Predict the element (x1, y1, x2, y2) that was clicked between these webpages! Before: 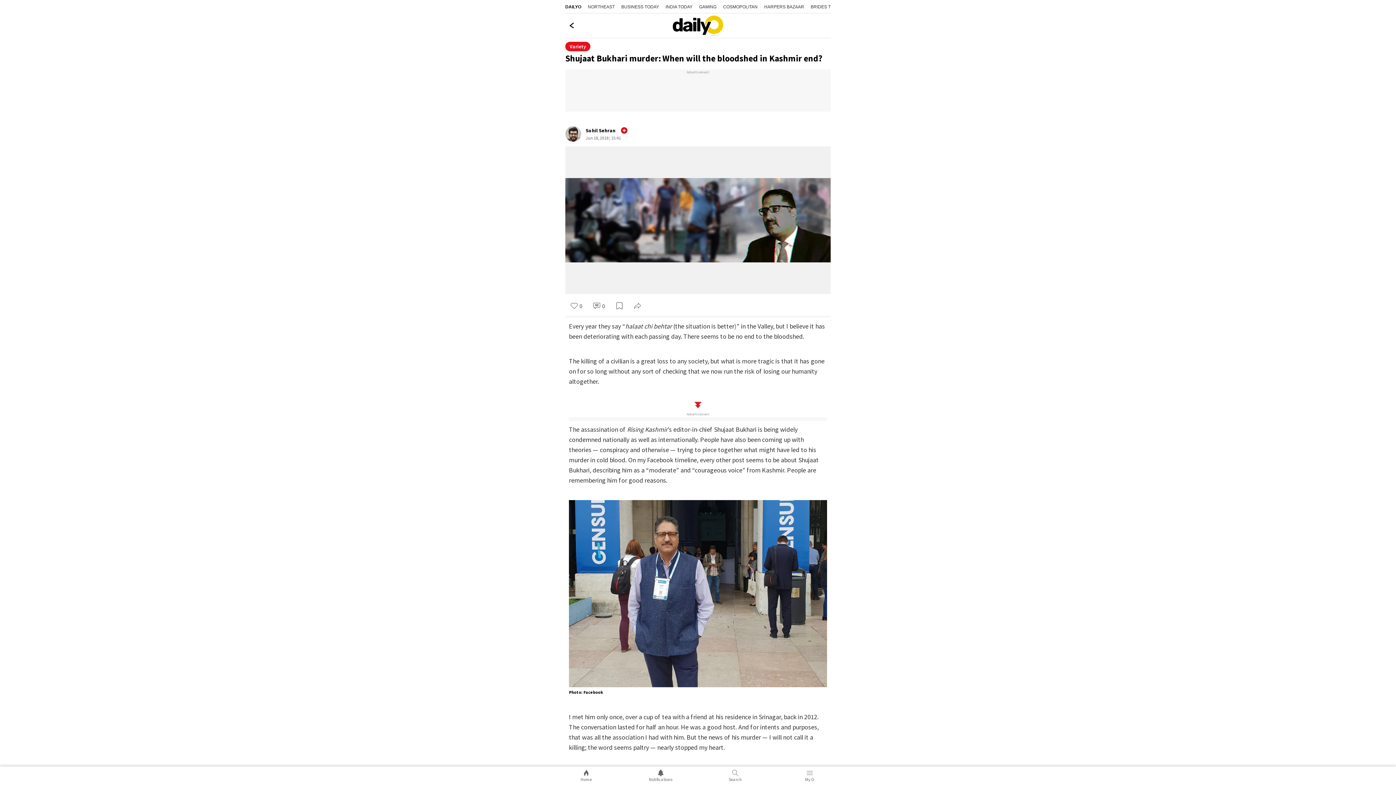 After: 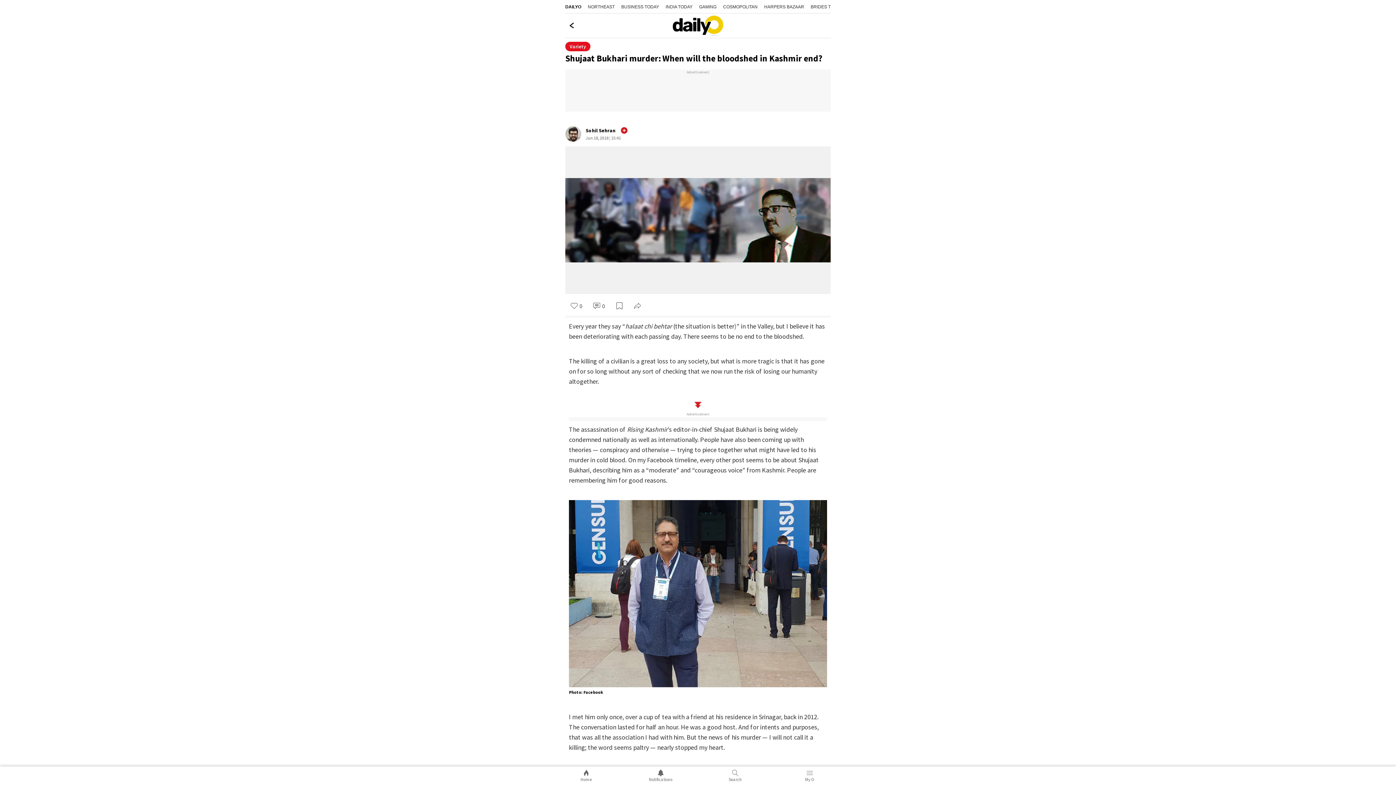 Action: label: Cosmopolitan bbox: (723, 4, 757, 9)